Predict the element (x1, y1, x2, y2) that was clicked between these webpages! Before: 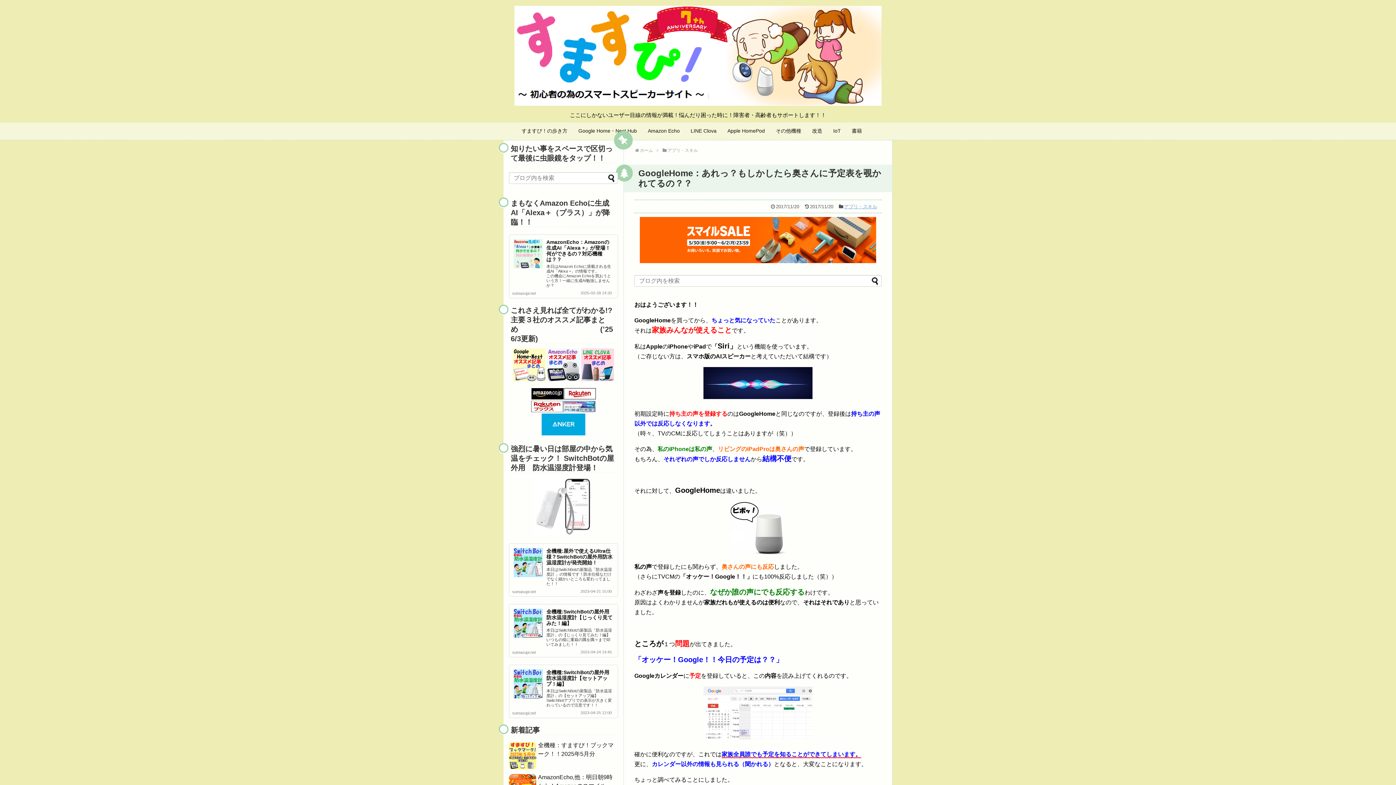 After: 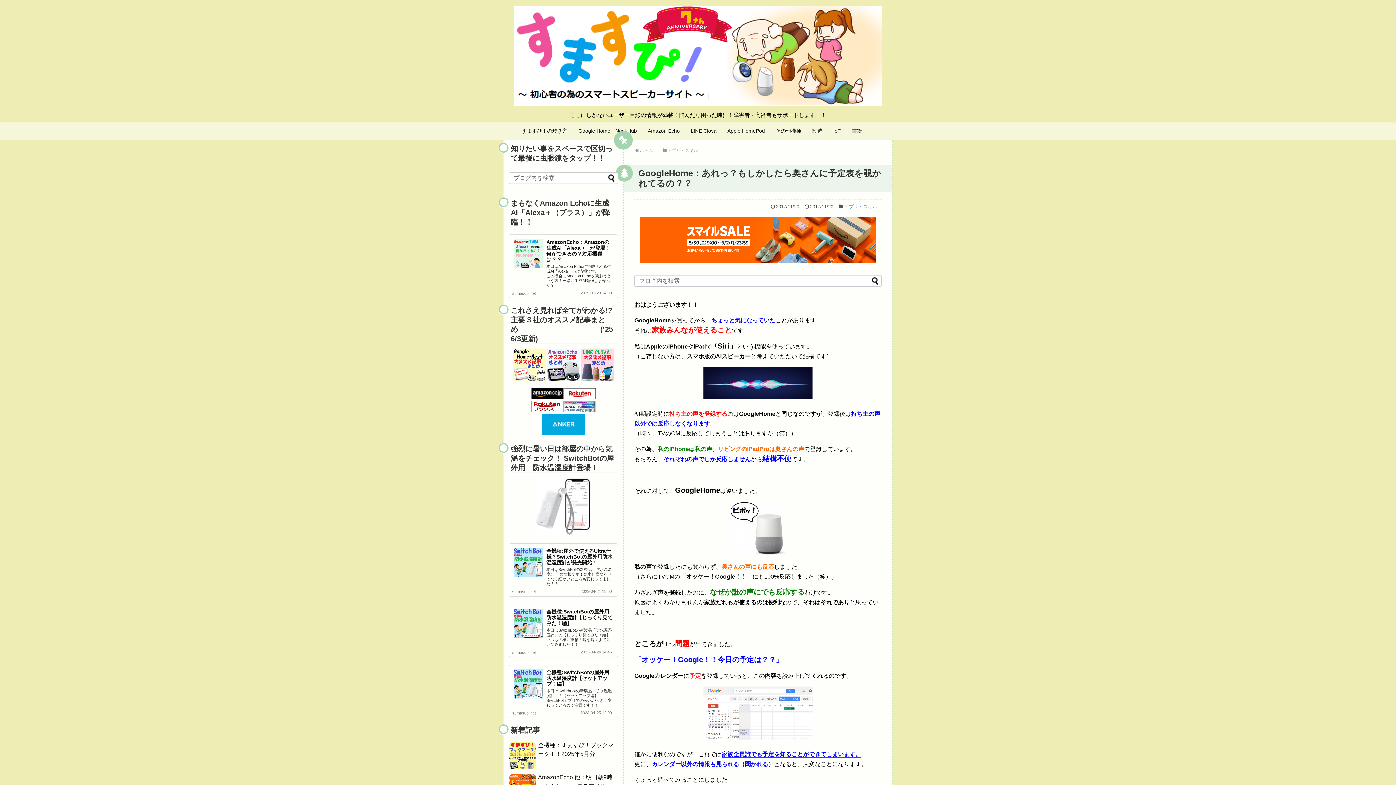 Action: bbox: (513, 239, 542, 268)